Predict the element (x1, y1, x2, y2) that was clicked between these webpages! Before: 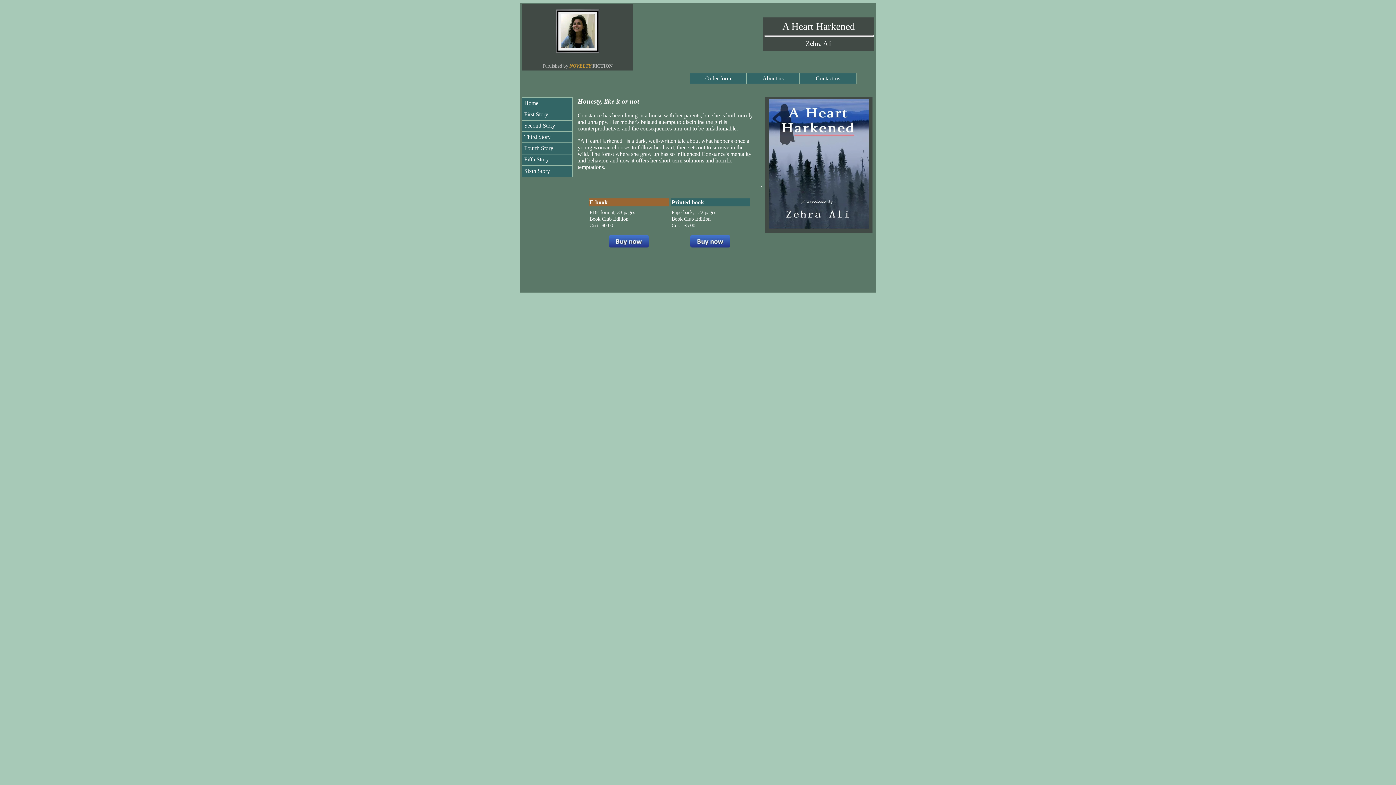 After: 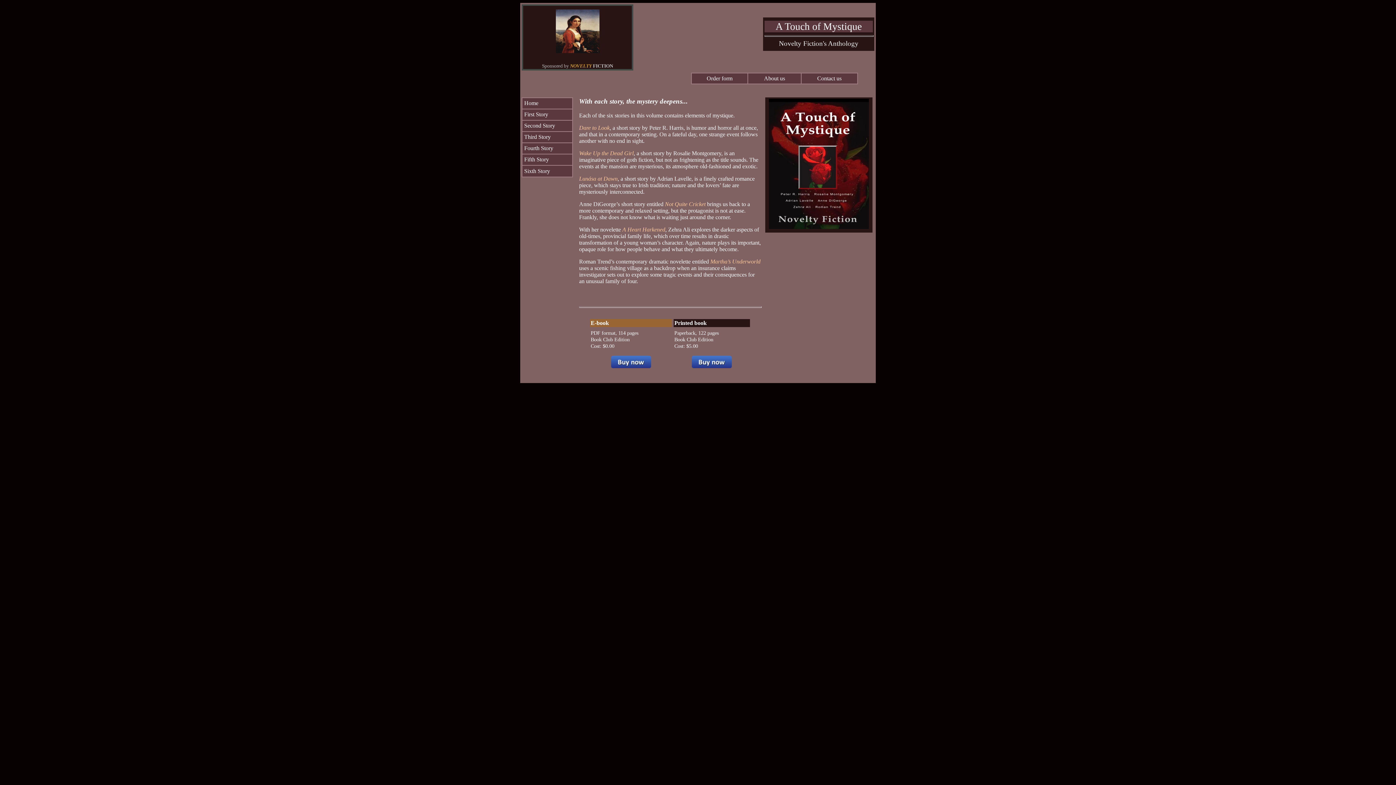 Action: label: Home bbox: (524, 100, 538, 106)